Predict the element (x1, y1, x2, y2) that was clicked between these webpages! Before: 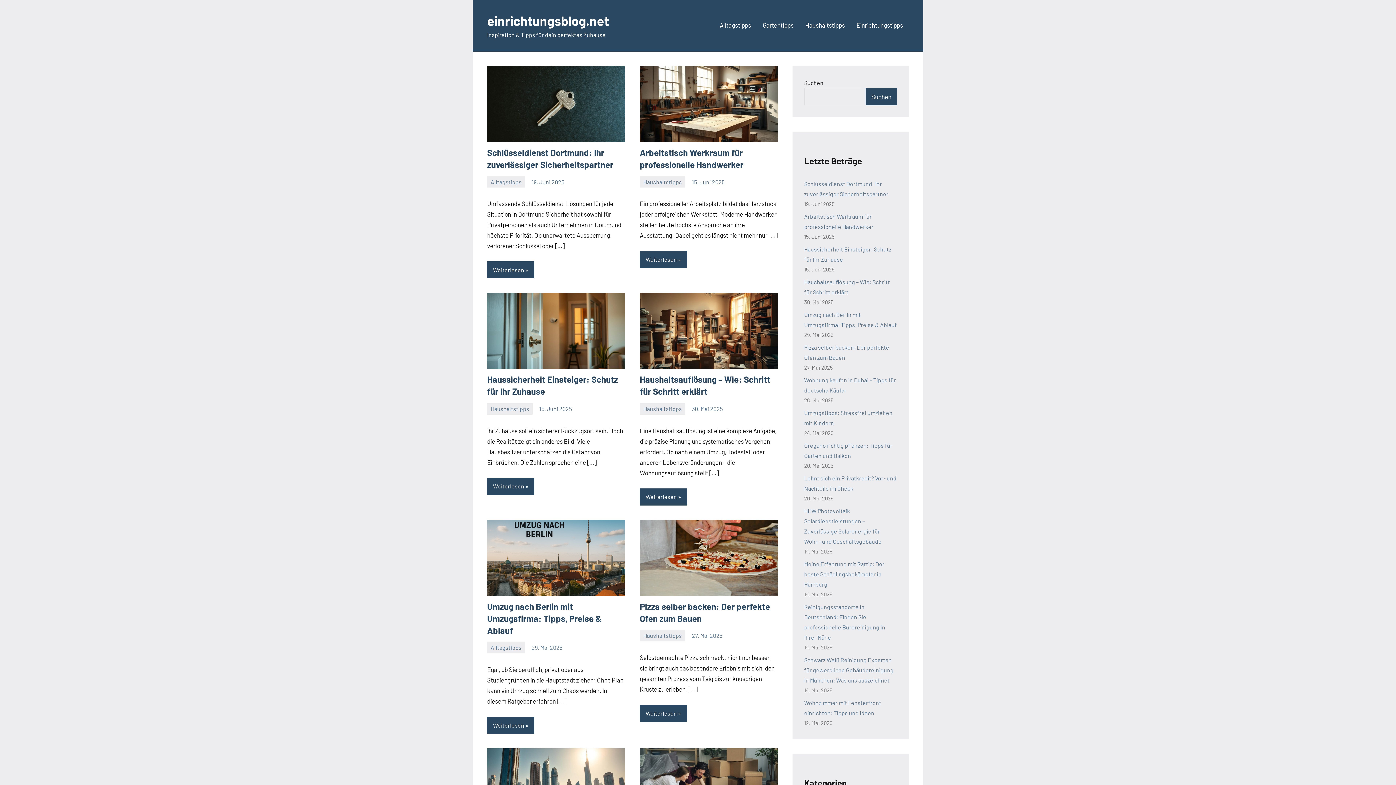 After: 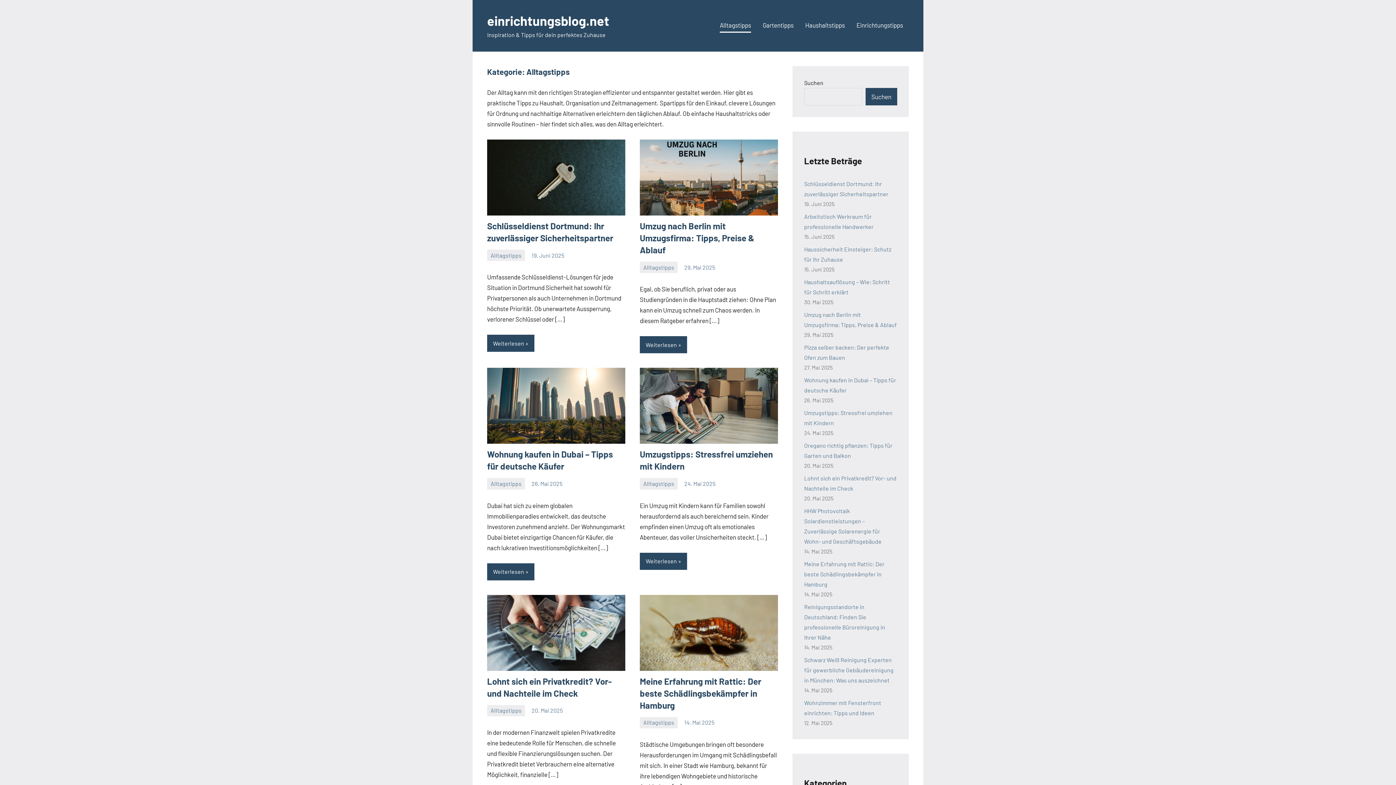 Action: bbox: (487, 642, 525, 653) label: Alltagstipps